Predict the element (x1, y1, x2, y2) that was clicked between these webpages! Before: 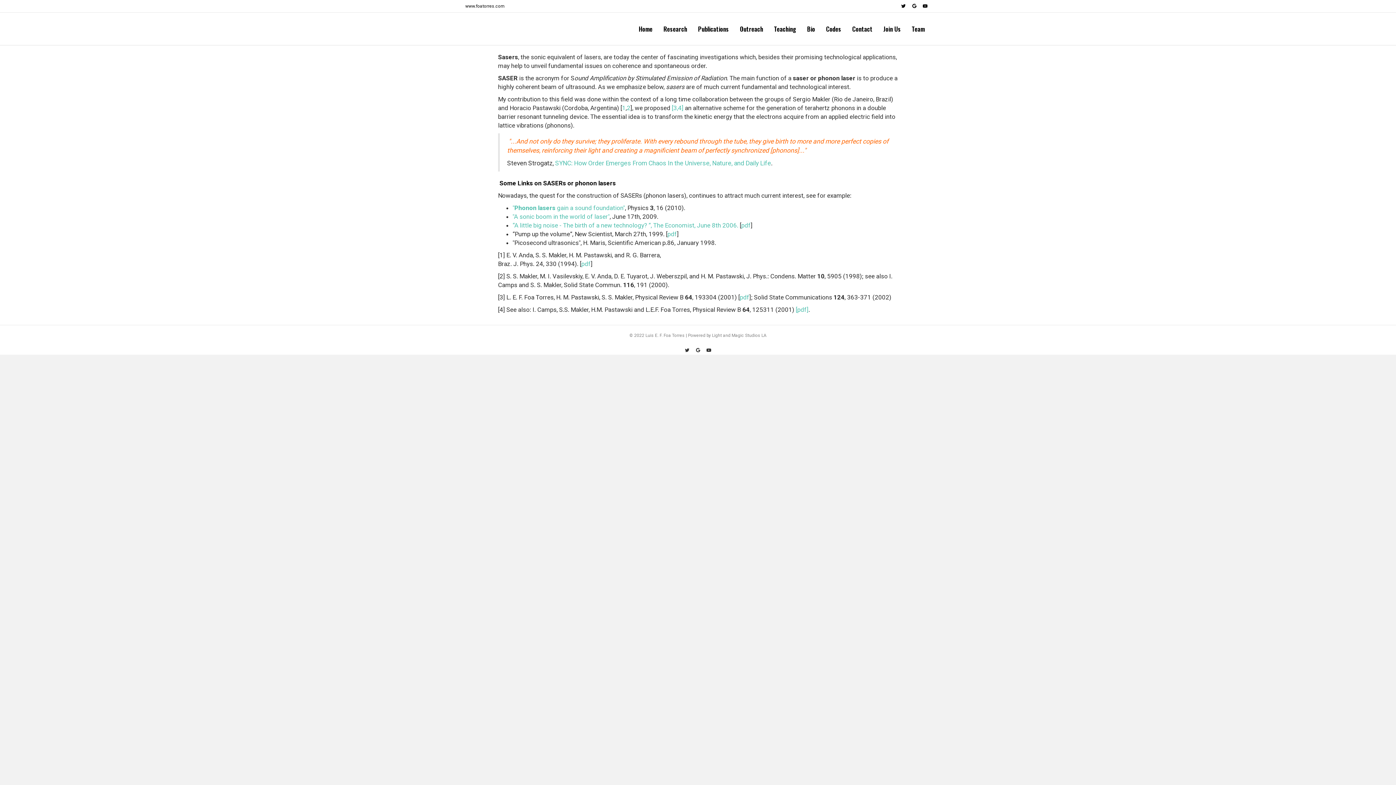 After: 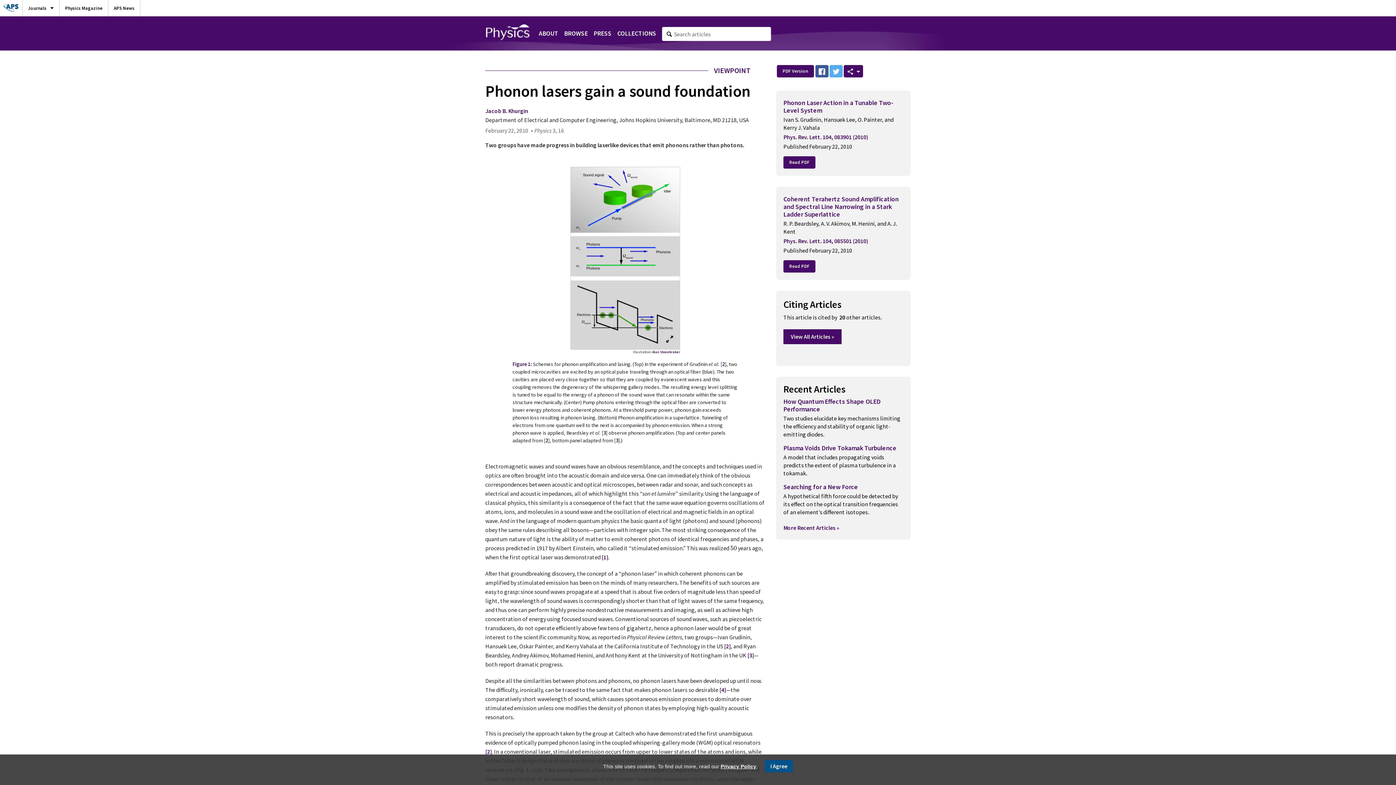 Action: label: "Phonon lasers gain a sound foundation" bbox: (512, 204, 625, 211)